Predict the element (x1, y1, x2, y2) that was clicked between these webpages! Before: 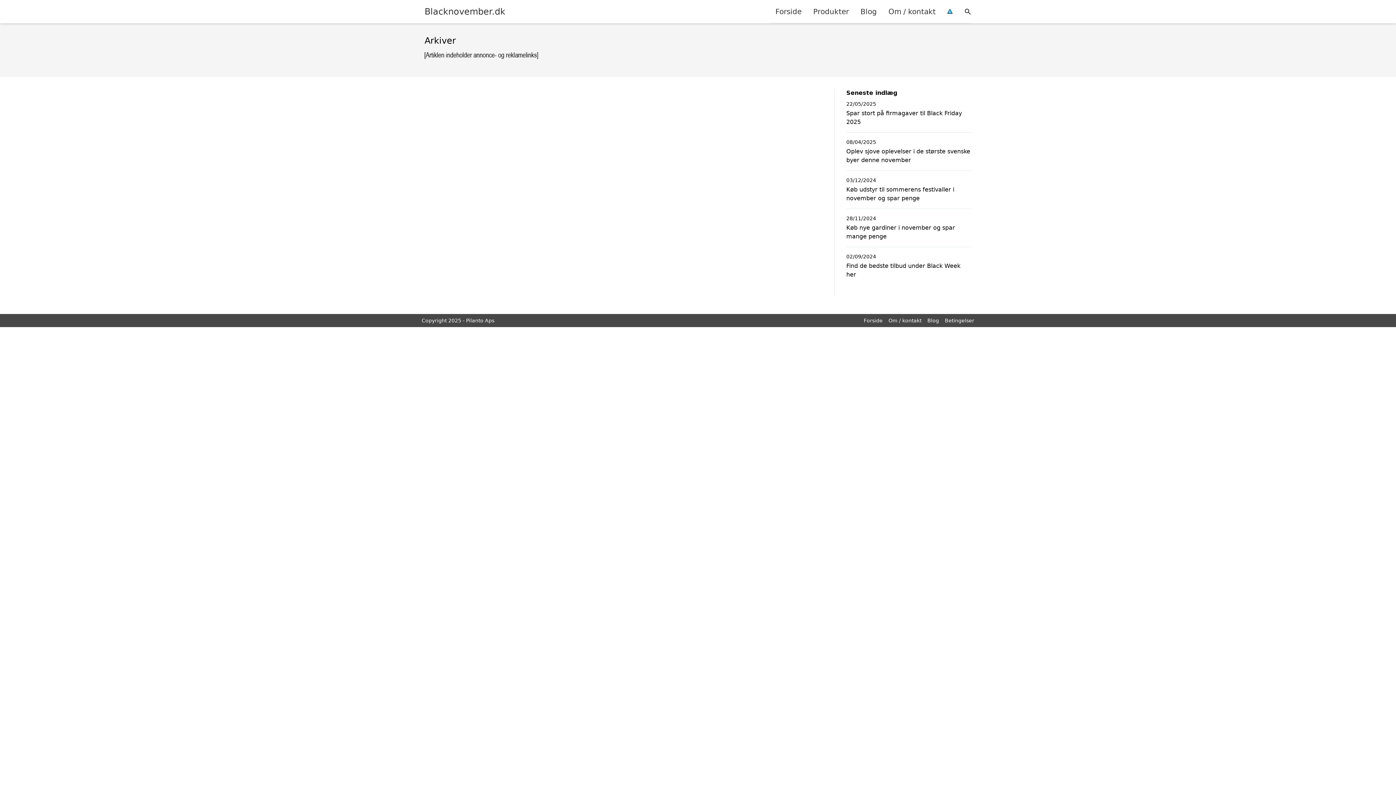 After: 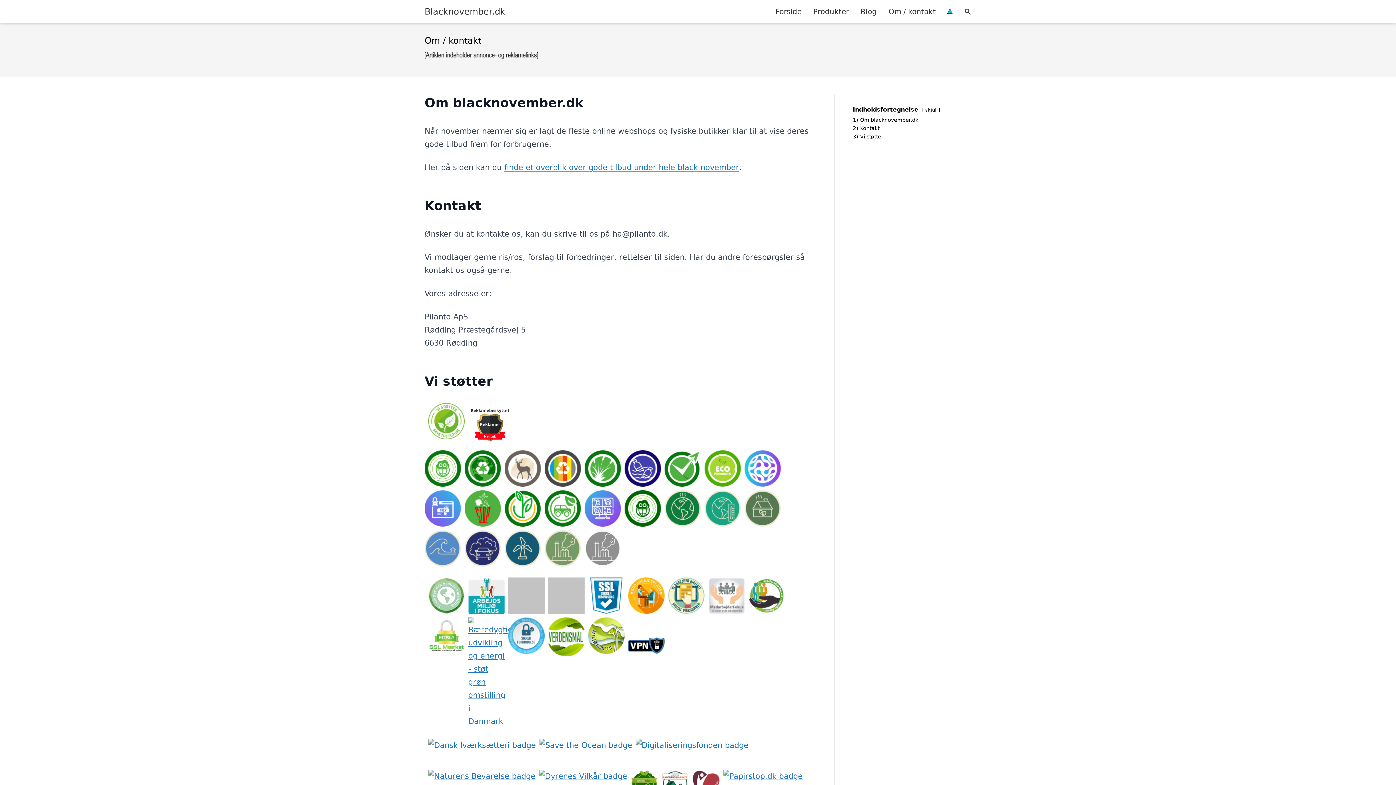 Action: bbox: (882, 0, 941, 22) label: Om / kontakt